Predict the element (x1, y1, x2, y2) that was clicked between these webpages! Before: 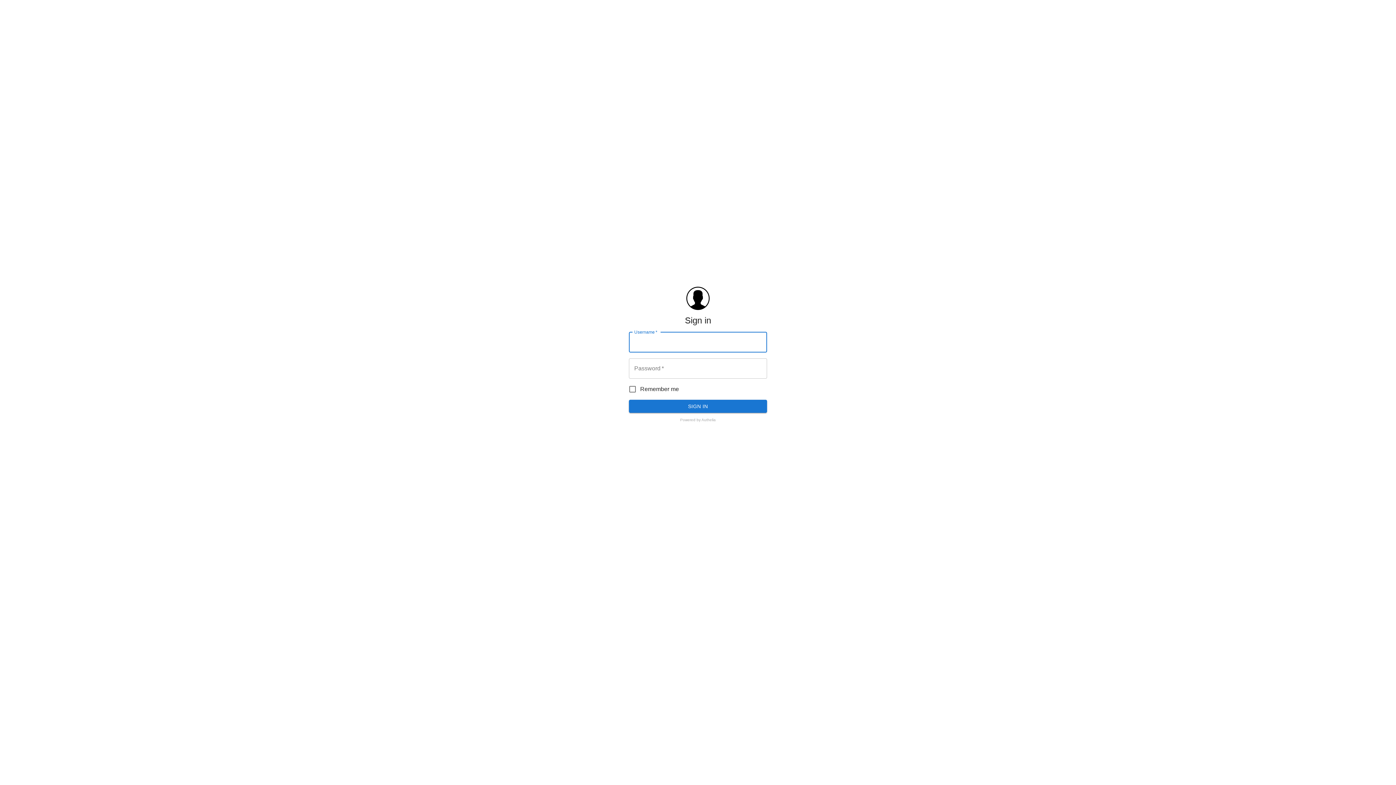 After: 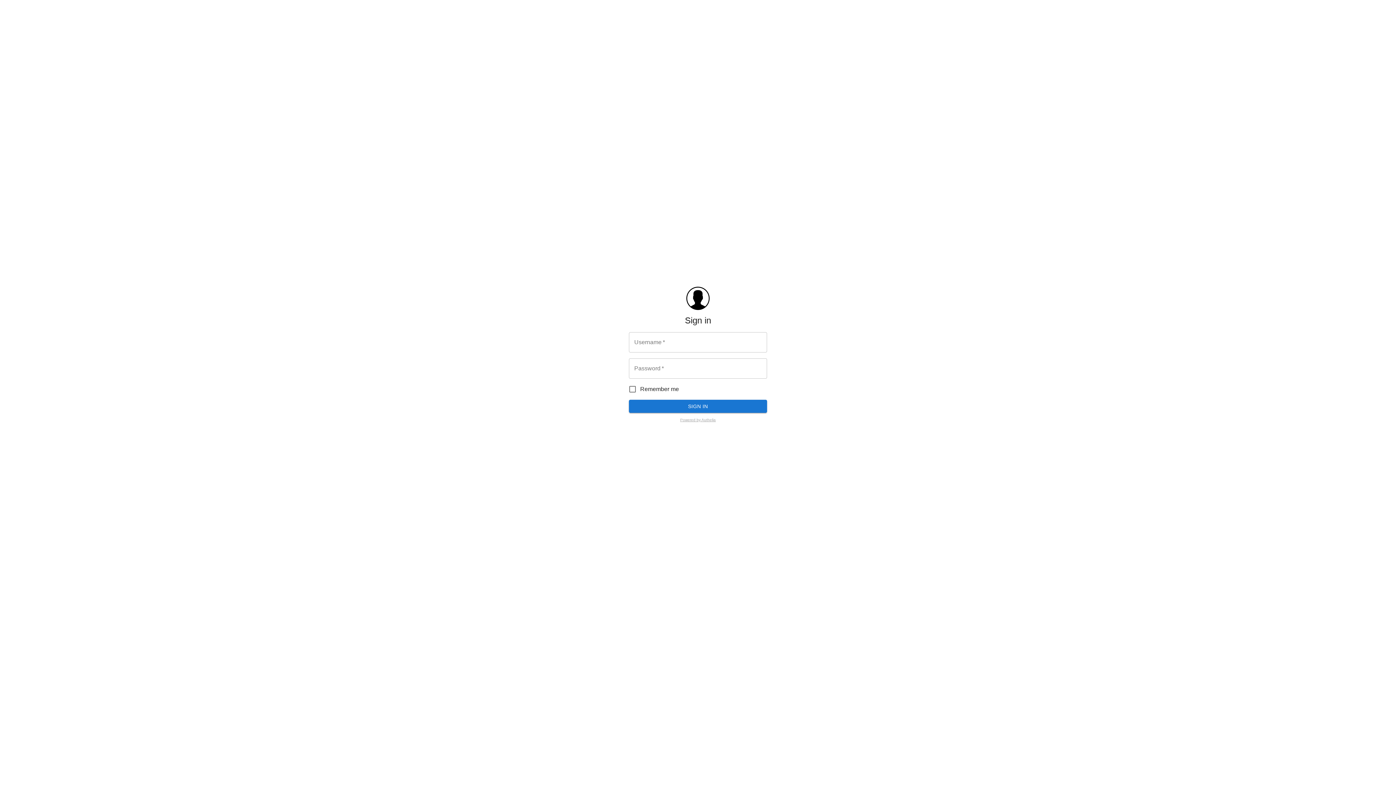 Action: bbox: (680, 418, 715, 422) label: Powered by Authelia